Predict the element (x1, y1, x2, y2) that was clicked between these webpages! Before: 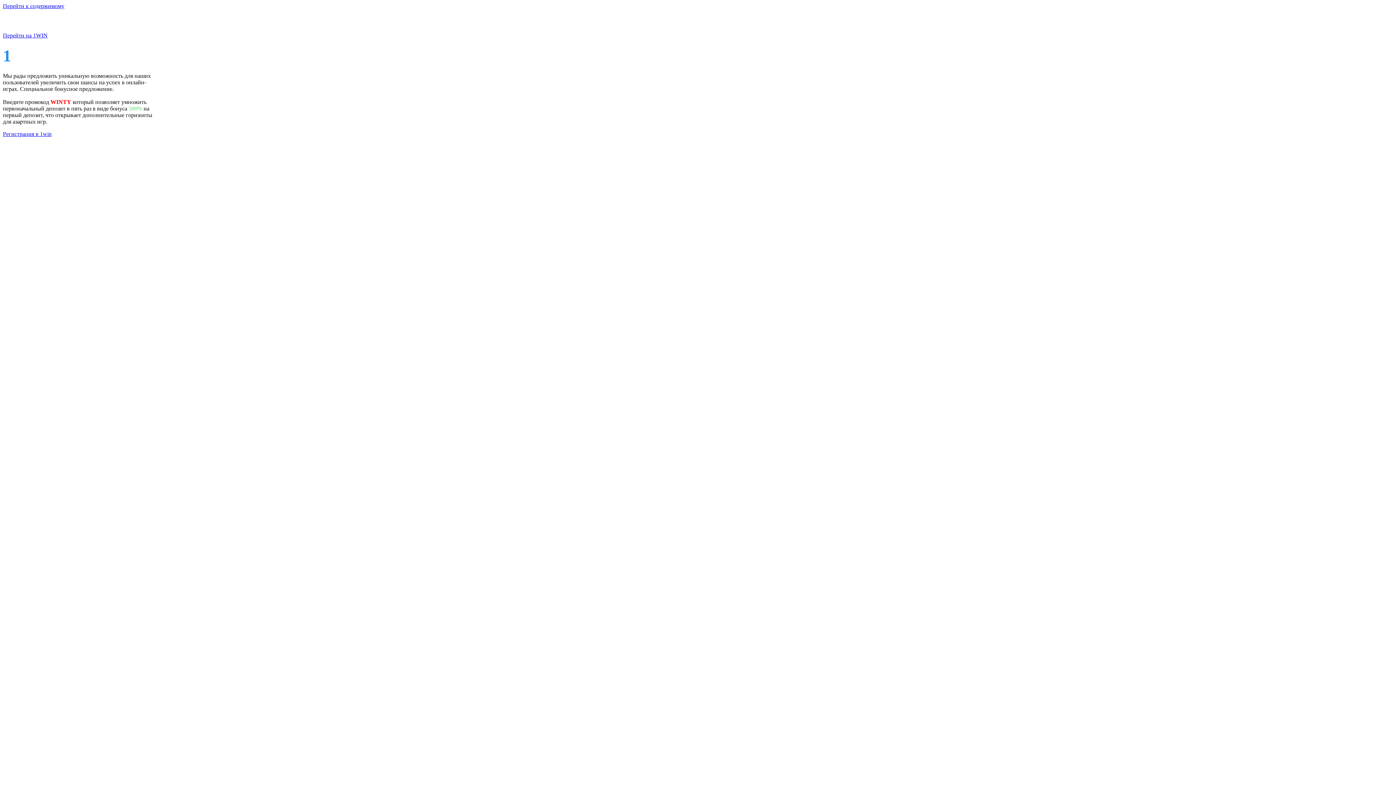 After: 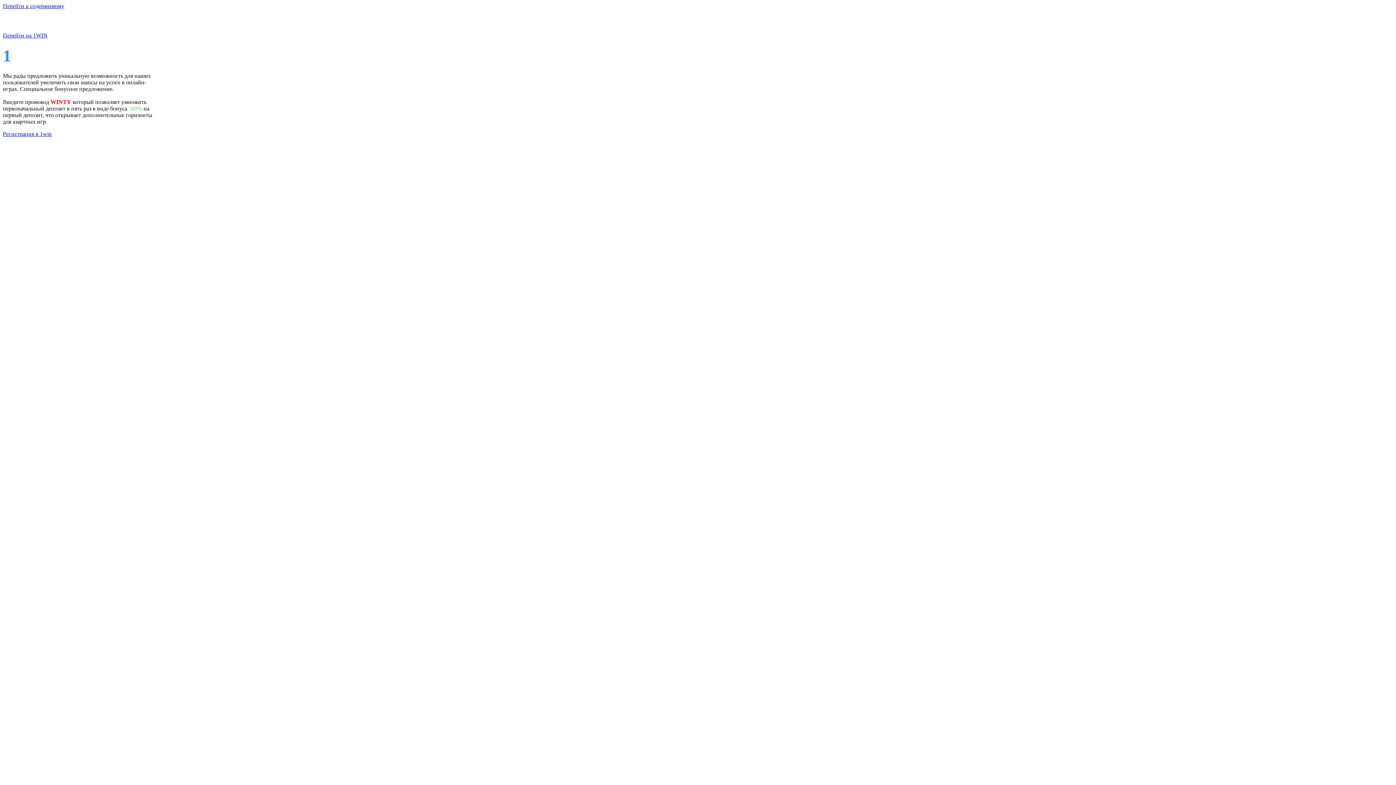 Action: label: Перейти к содержимому bbox: (2, 2, 64, 9)